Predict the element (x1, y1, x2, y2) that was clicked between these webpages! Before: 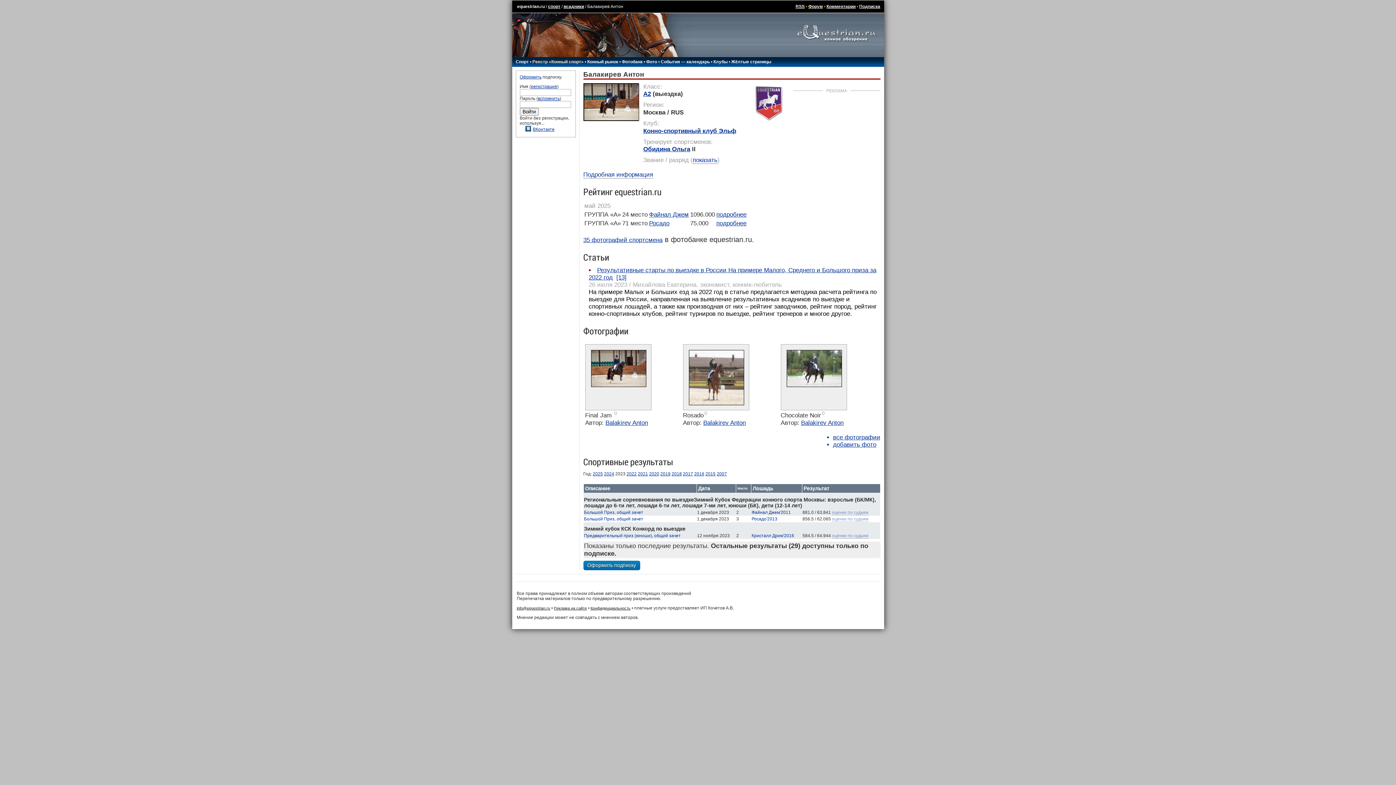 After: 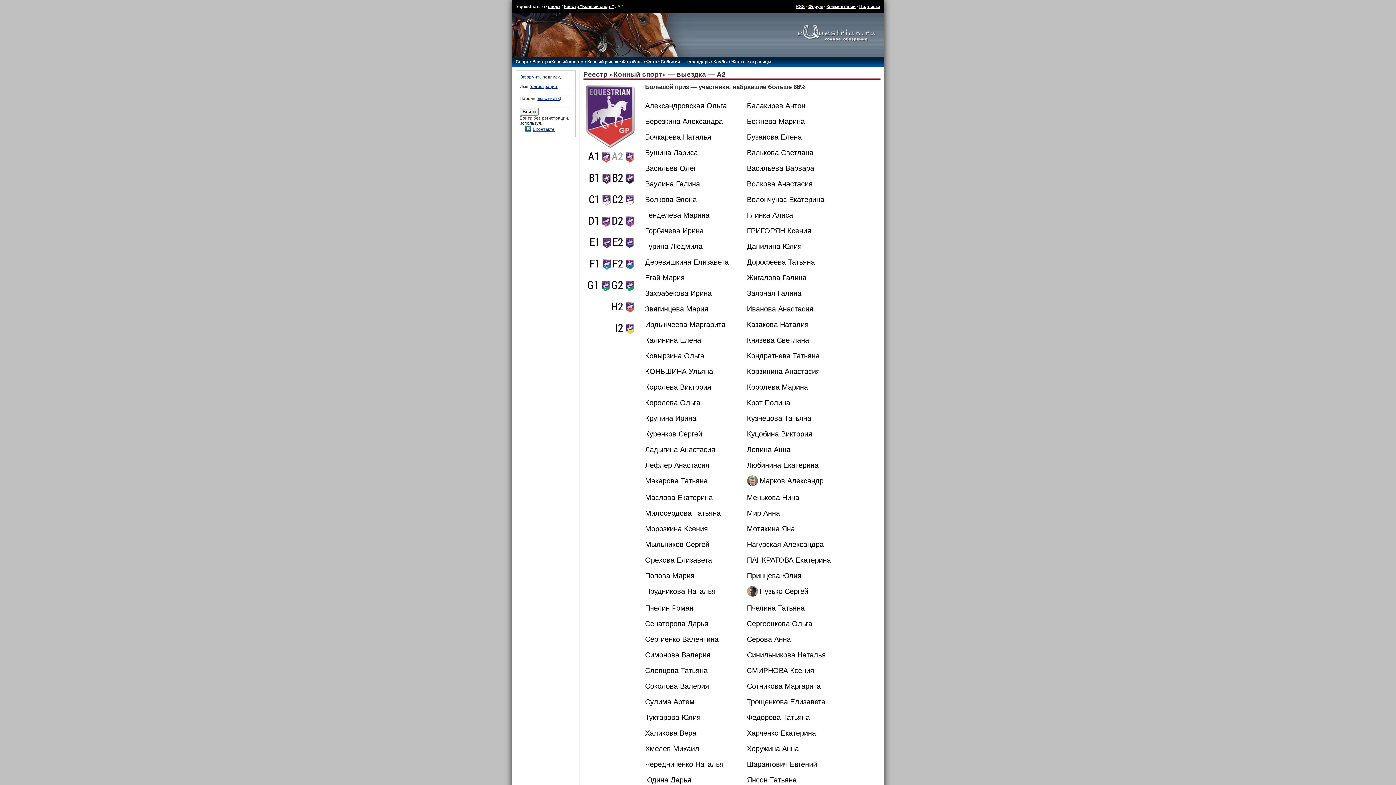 Action: bbox: (754, 115, 784, 122)